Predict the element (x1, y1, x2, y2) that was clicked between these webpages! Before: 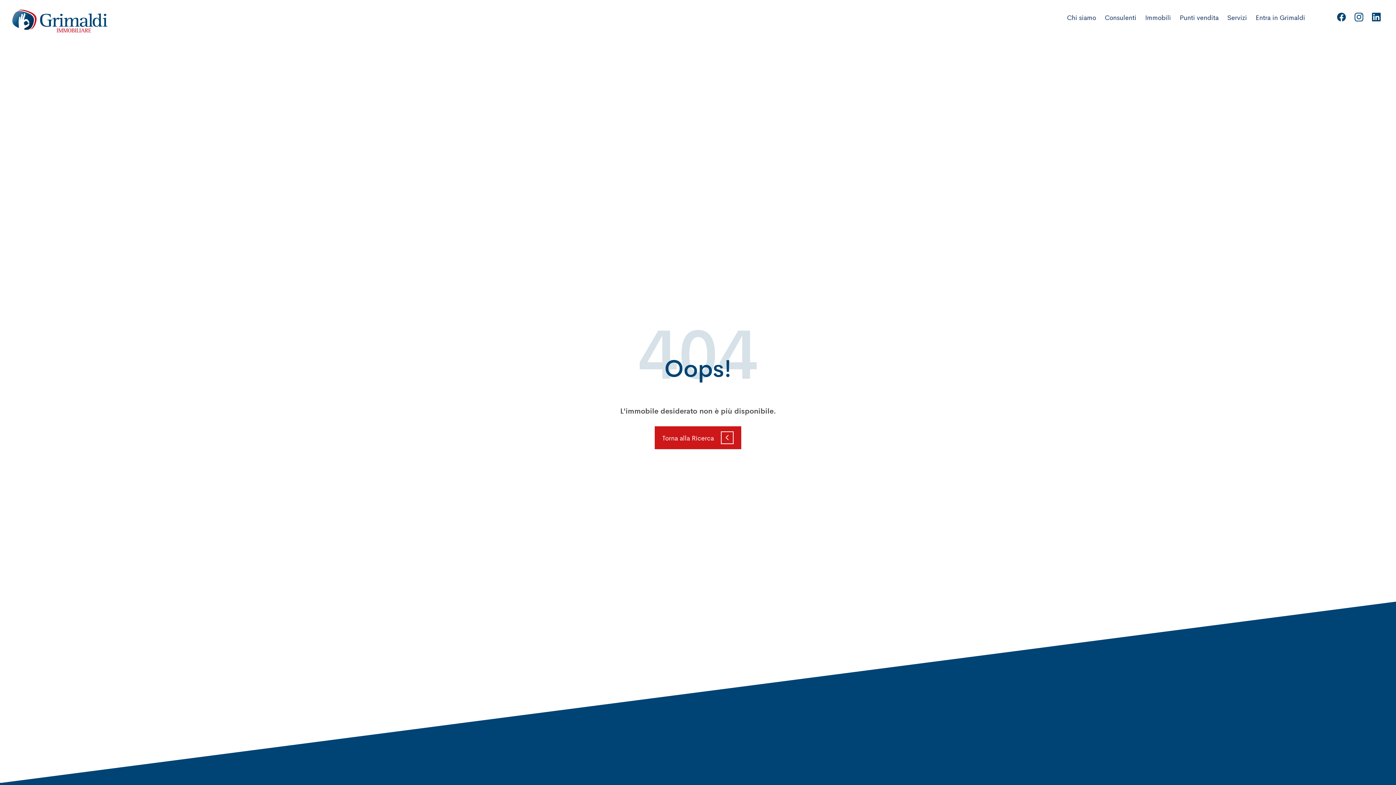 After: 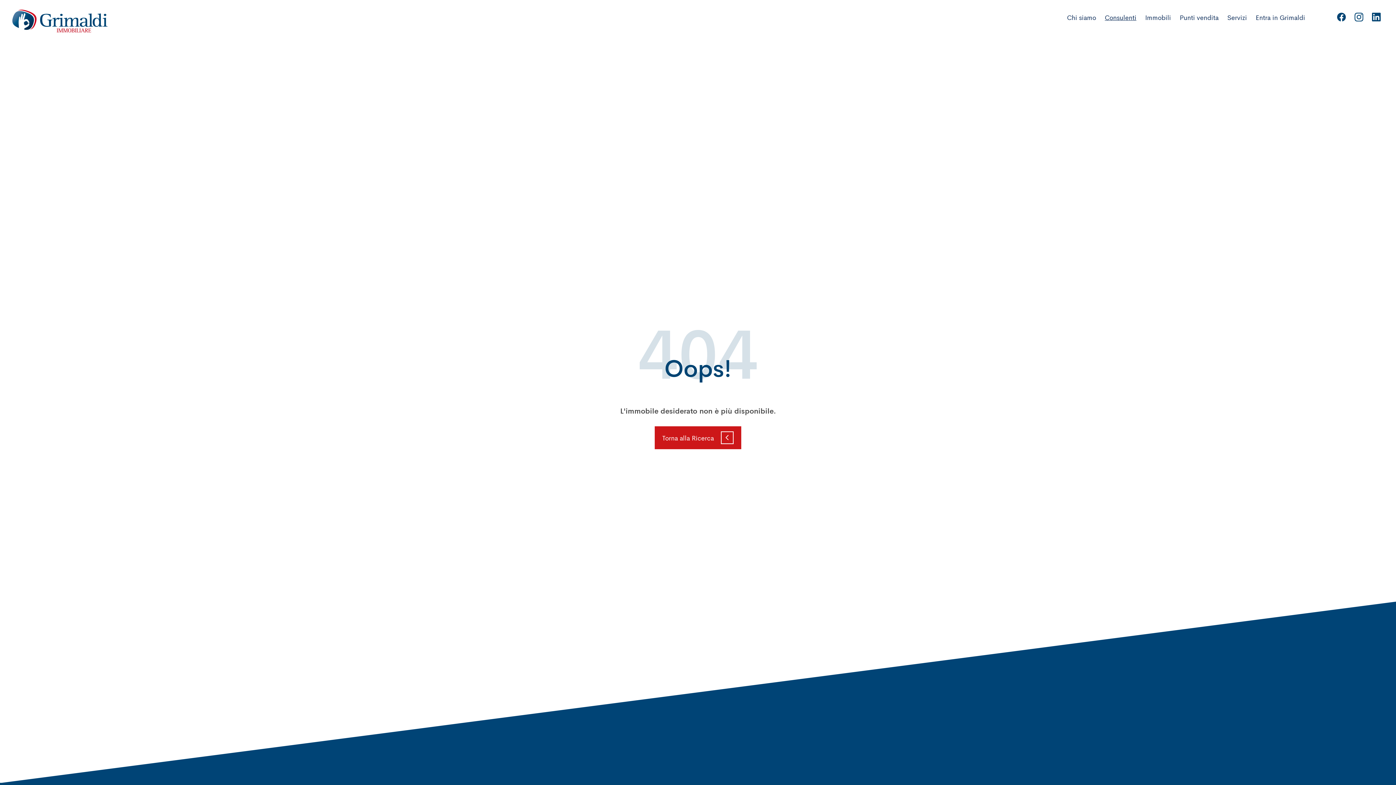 Action: label: Consulenti bbox: (1100, 10, 1141, 25)